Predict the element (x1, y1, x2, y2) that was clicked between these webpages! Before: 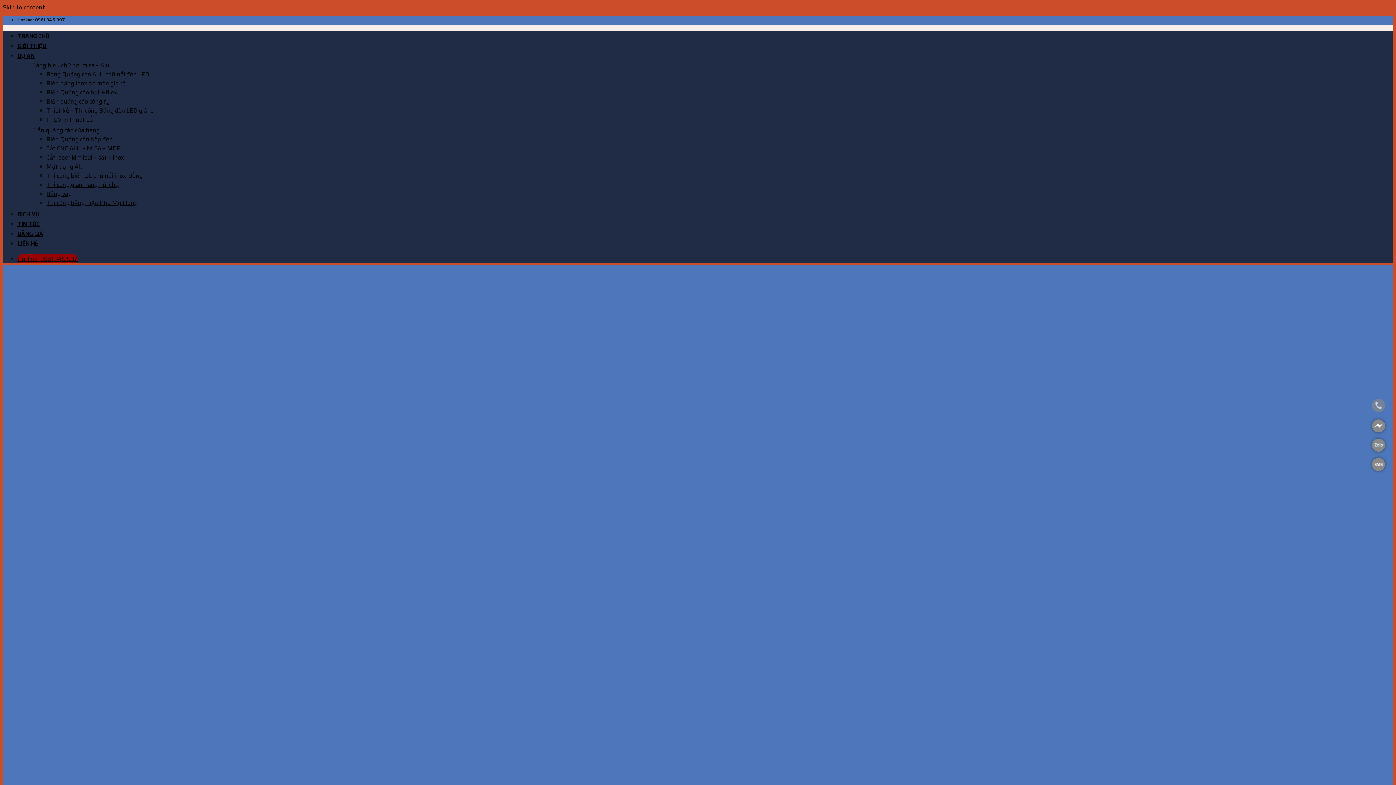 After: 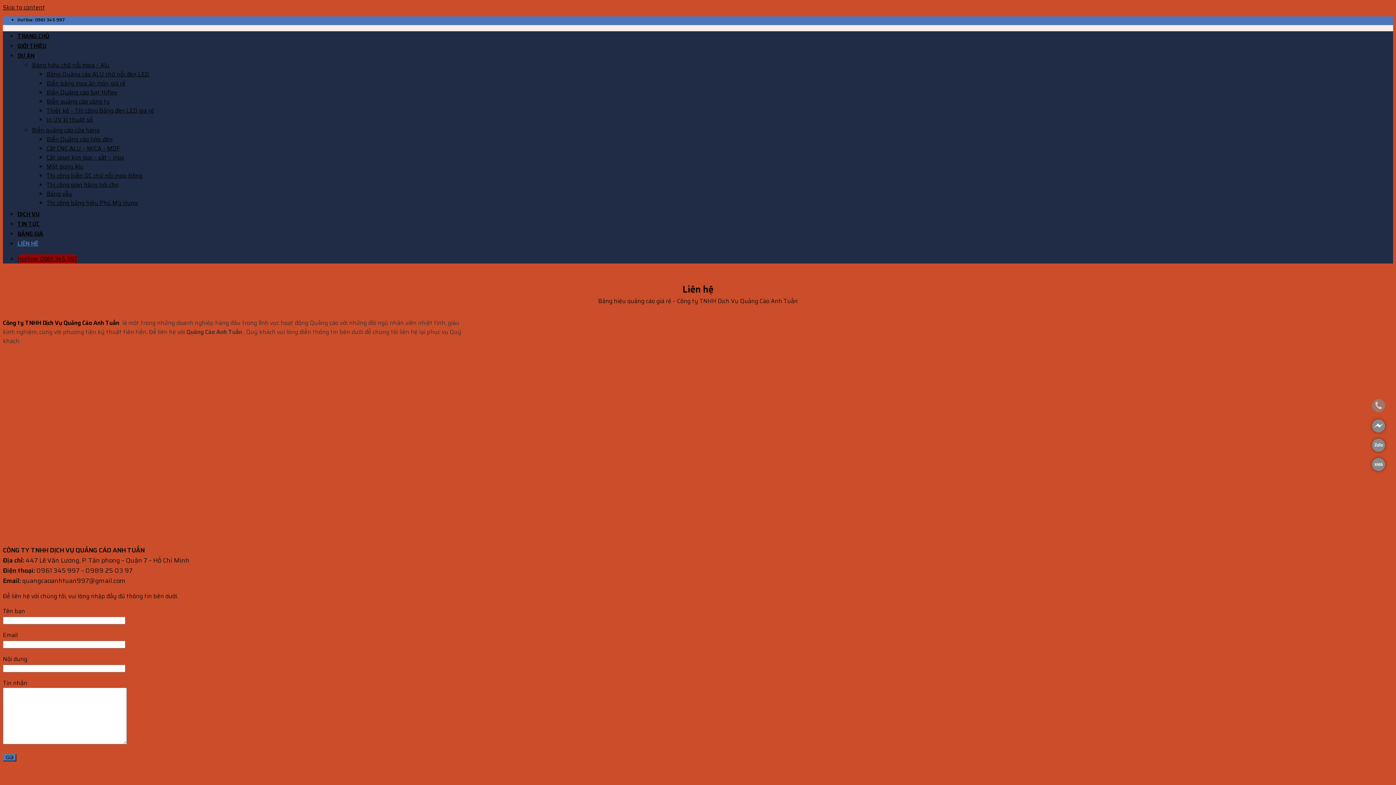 Action: label: LIÊN HỆ bbox: (17, 239, 38, 248)